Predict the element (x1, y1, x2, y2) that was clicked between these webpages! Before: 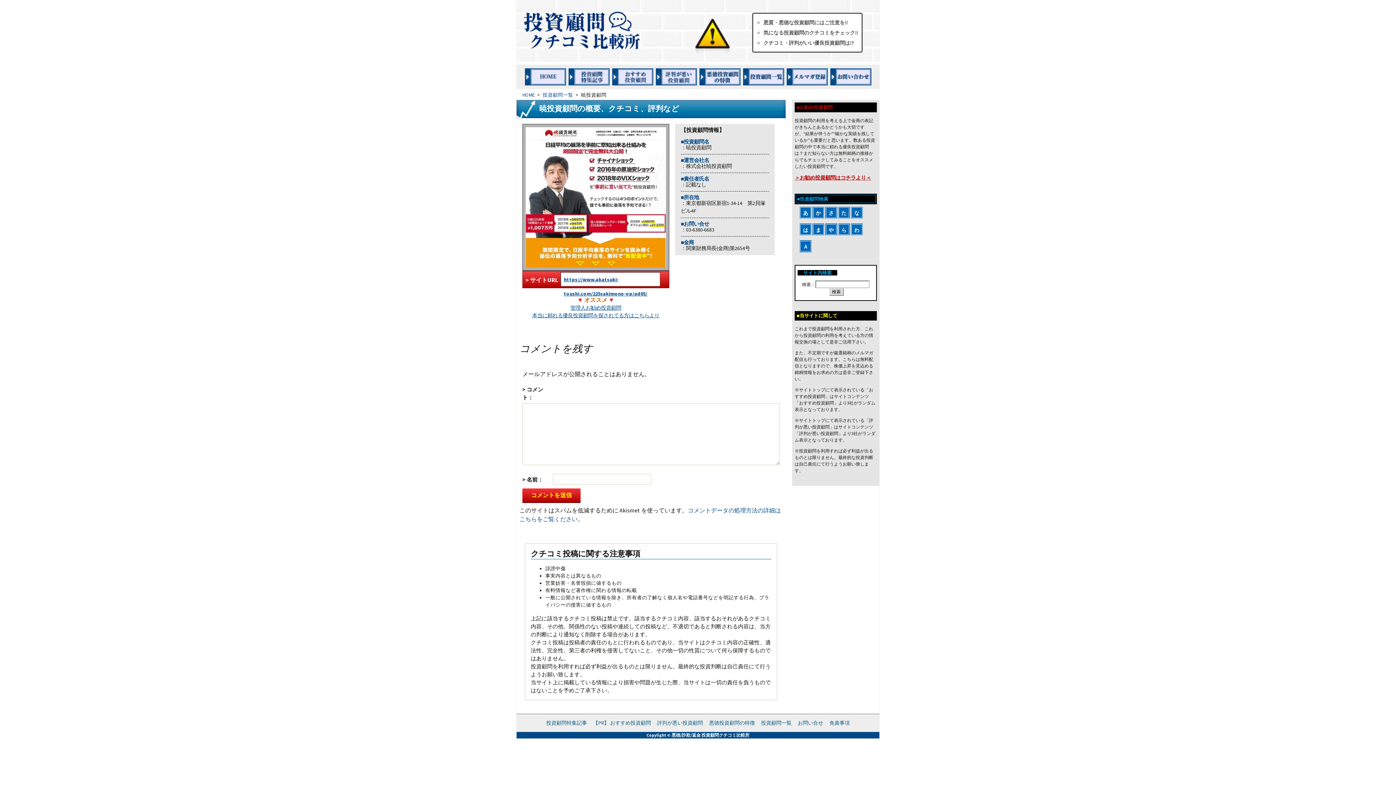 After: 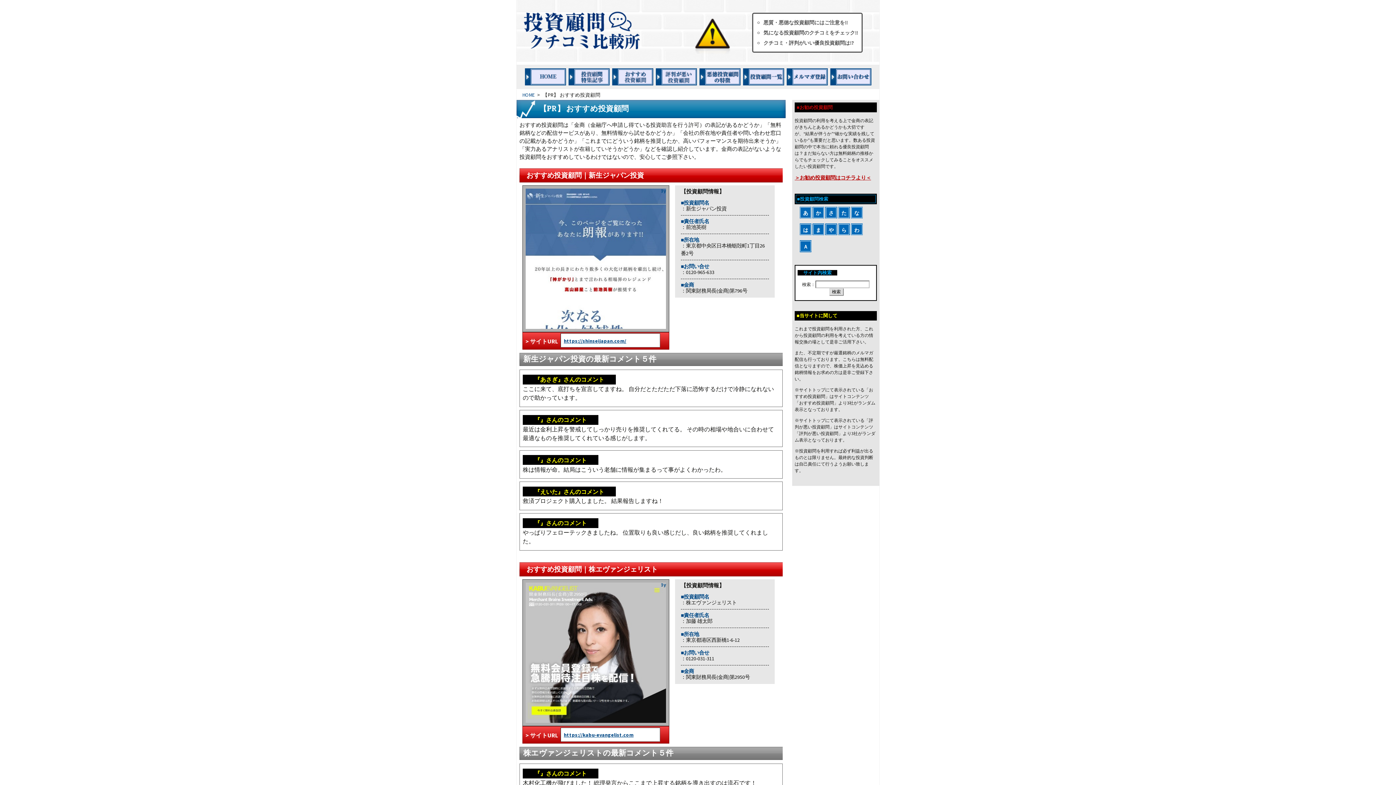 Action: bbox: (794, 174, 871, 181) label: ＞お勧め投資顧問はコチラより＜